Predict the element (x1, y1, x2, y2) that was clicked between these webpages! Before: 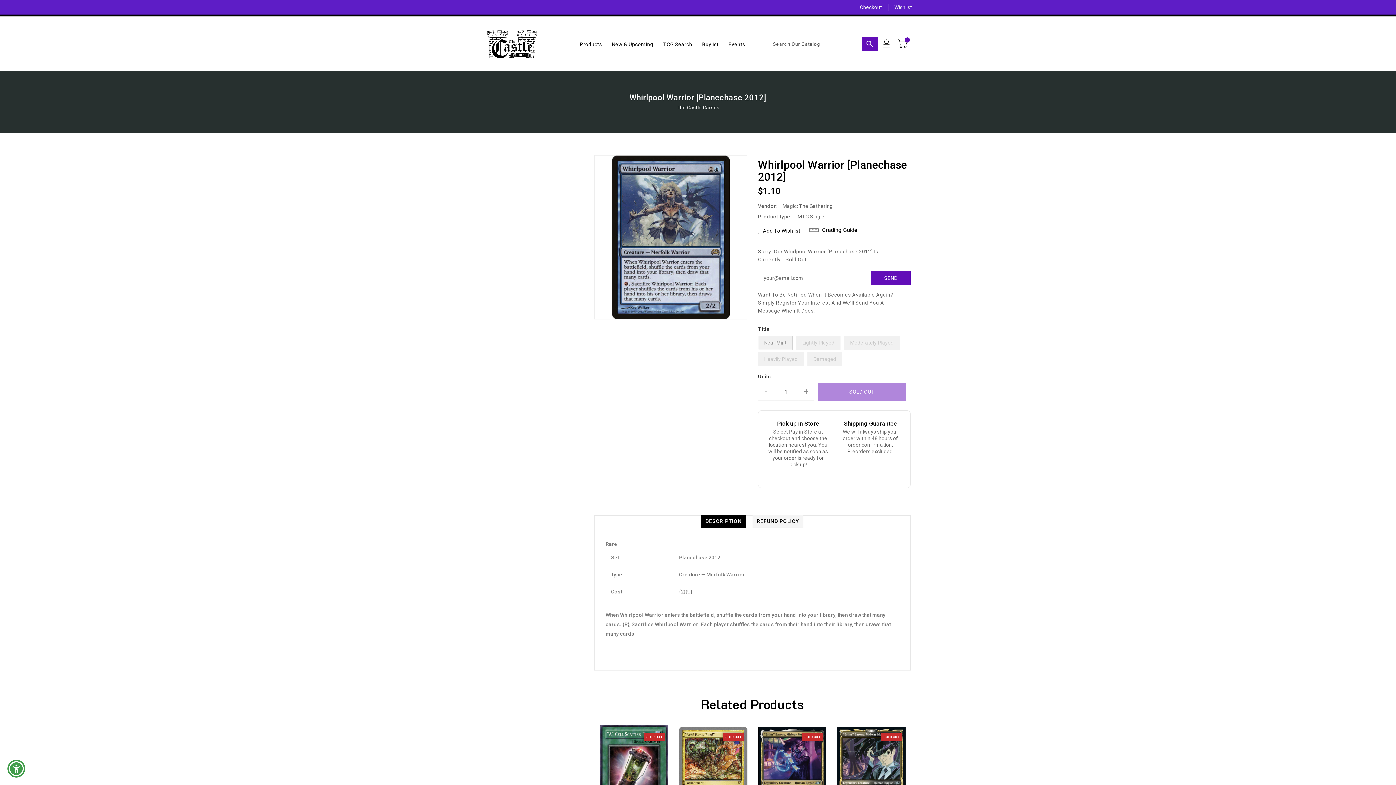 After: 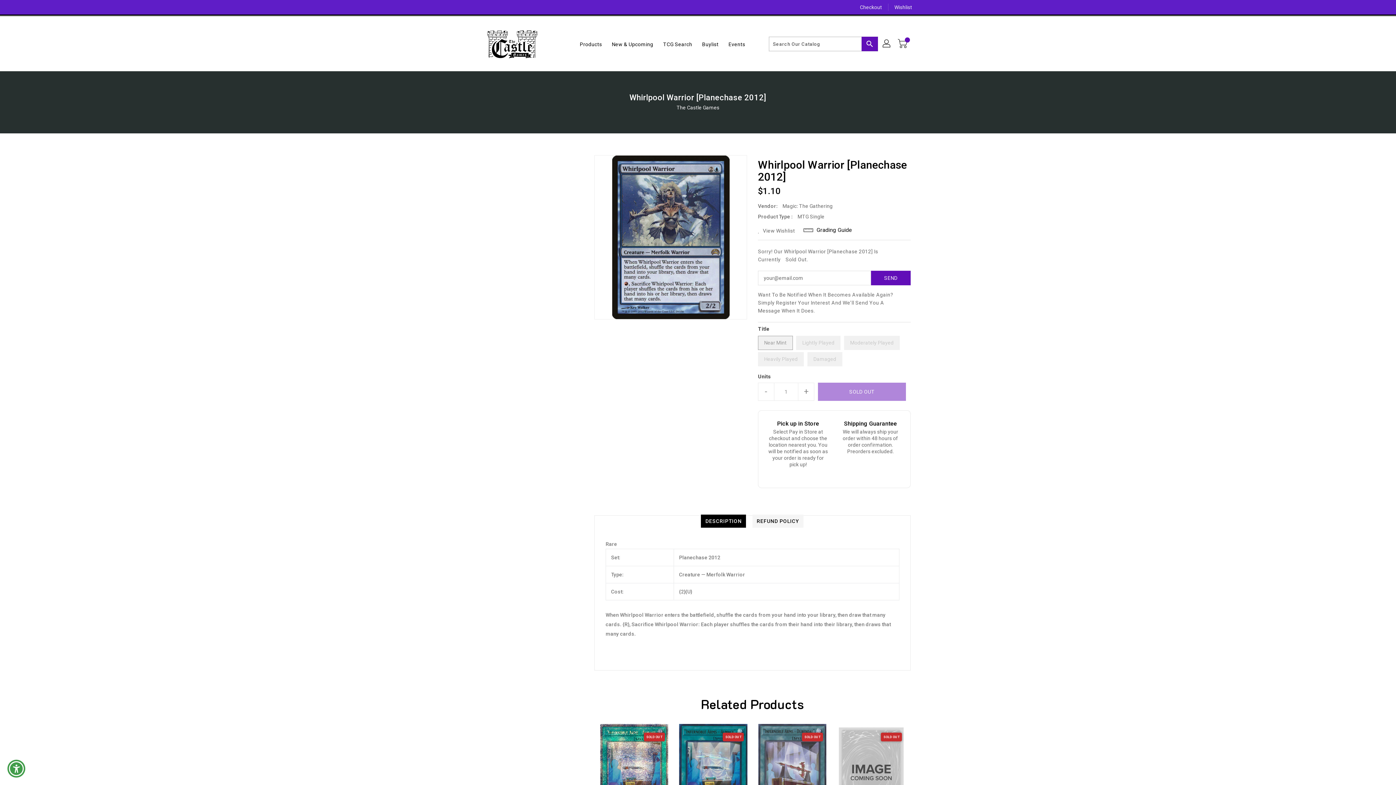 Action: bbox: (758, 227, 800, 234) label: Add To Wishlist